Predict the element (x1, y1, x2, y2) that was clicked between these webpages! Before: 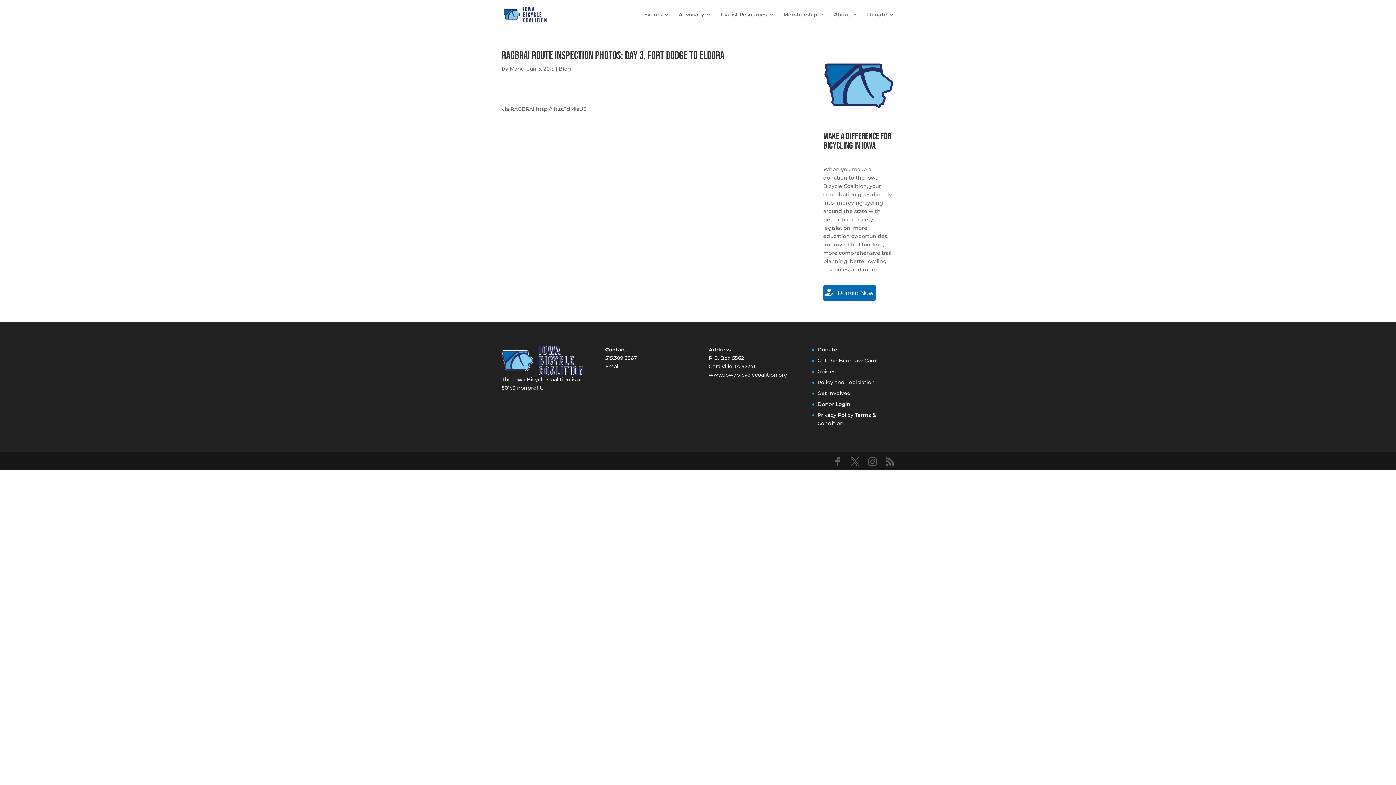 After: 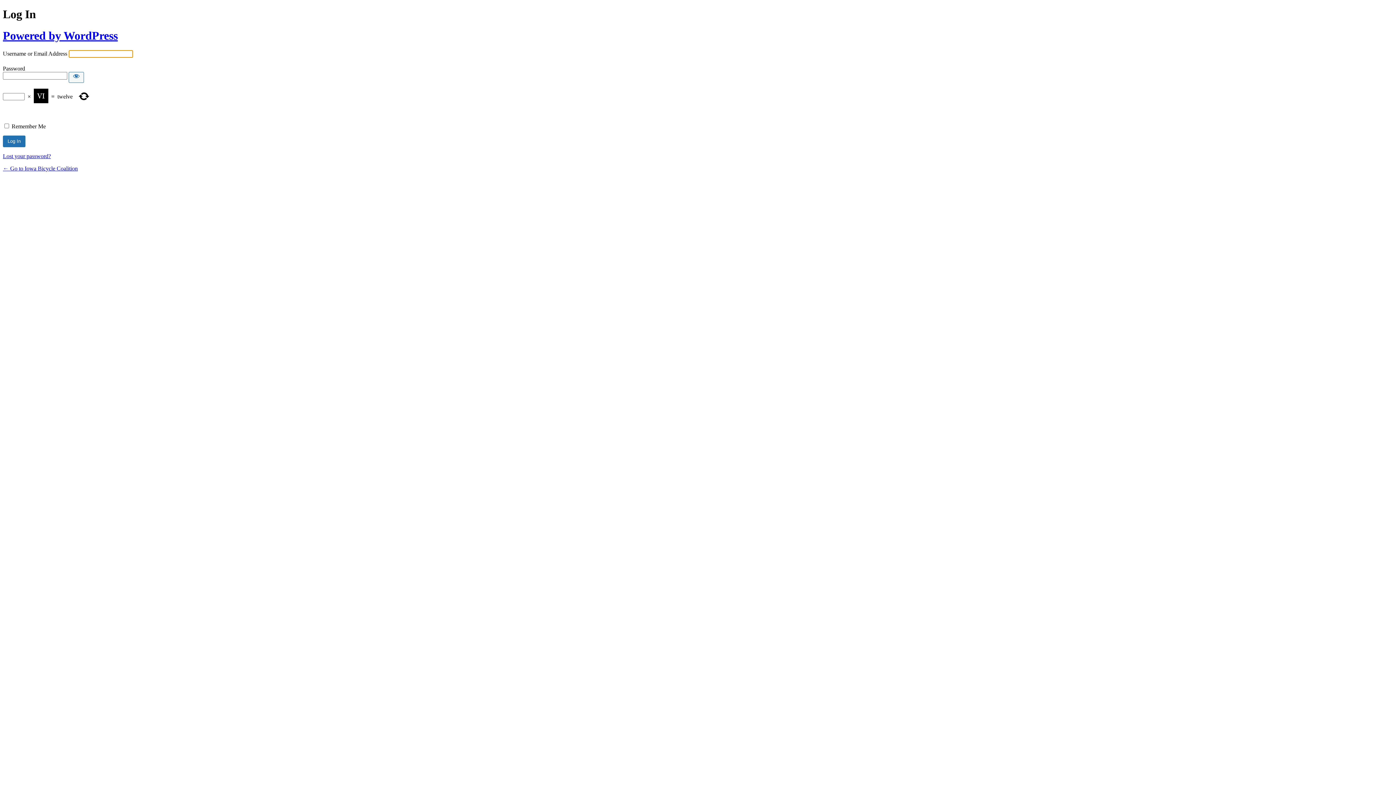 Action: label: Donor Login bbox: (817, 401, 850, 407)